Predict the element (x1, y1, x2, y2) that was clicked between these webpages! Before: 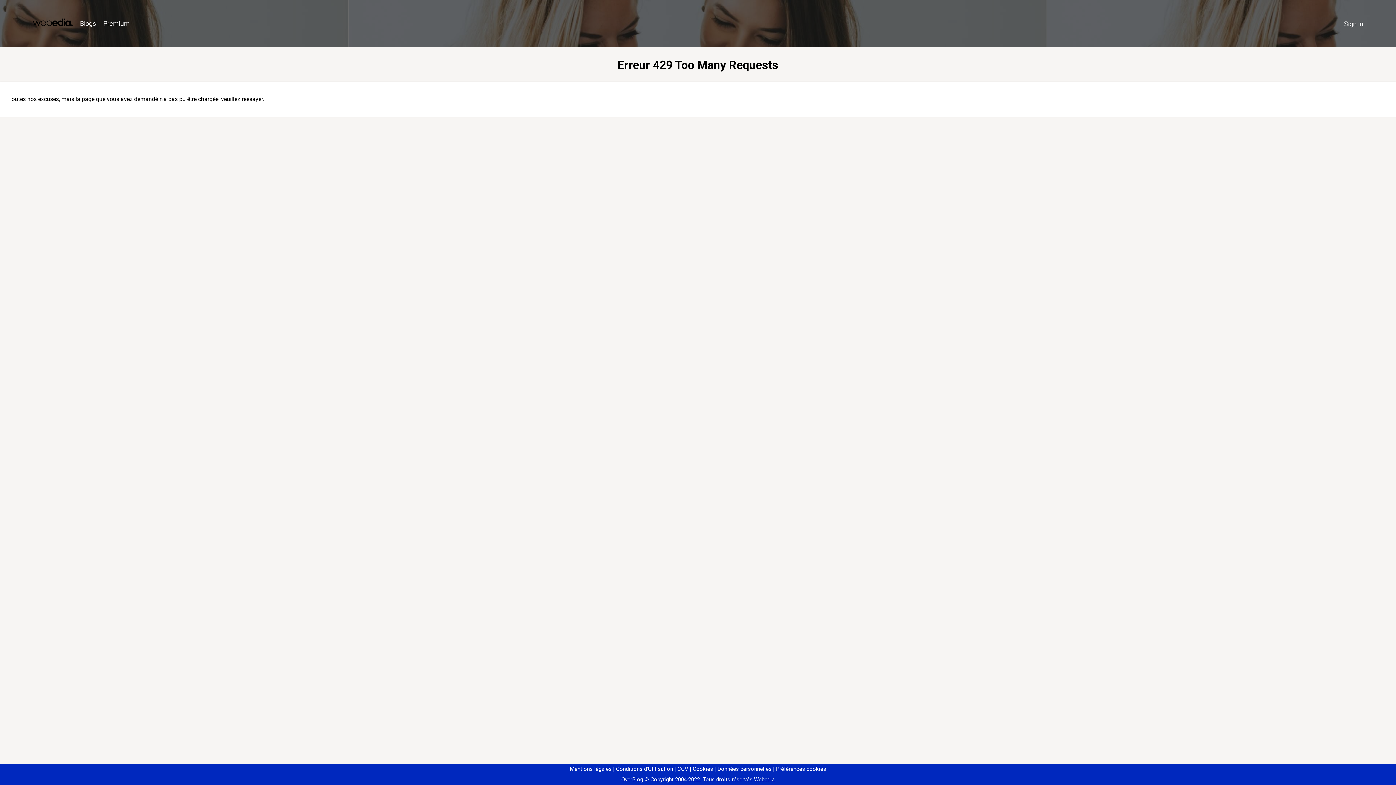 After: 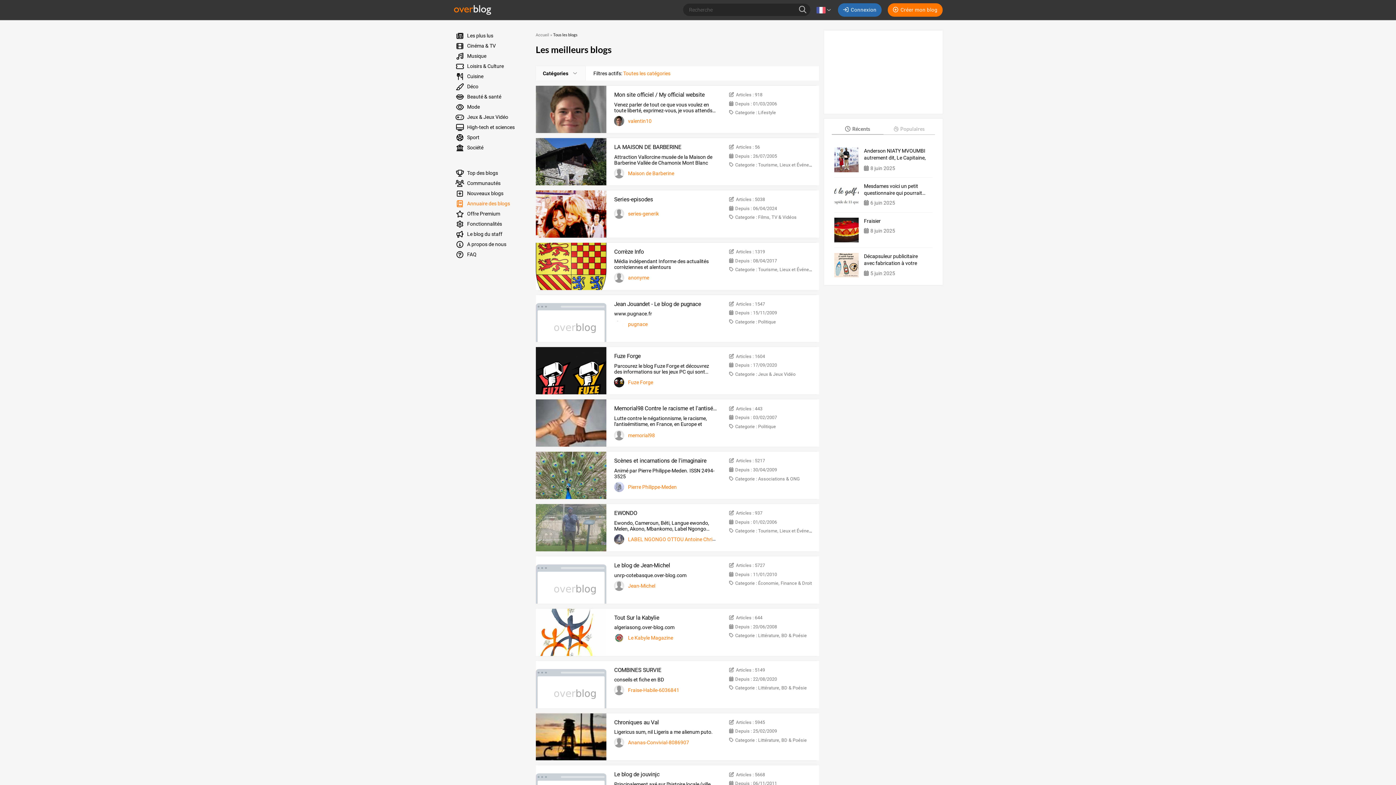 Action: label: Blogs bbox: (76, 16, 99, 31)